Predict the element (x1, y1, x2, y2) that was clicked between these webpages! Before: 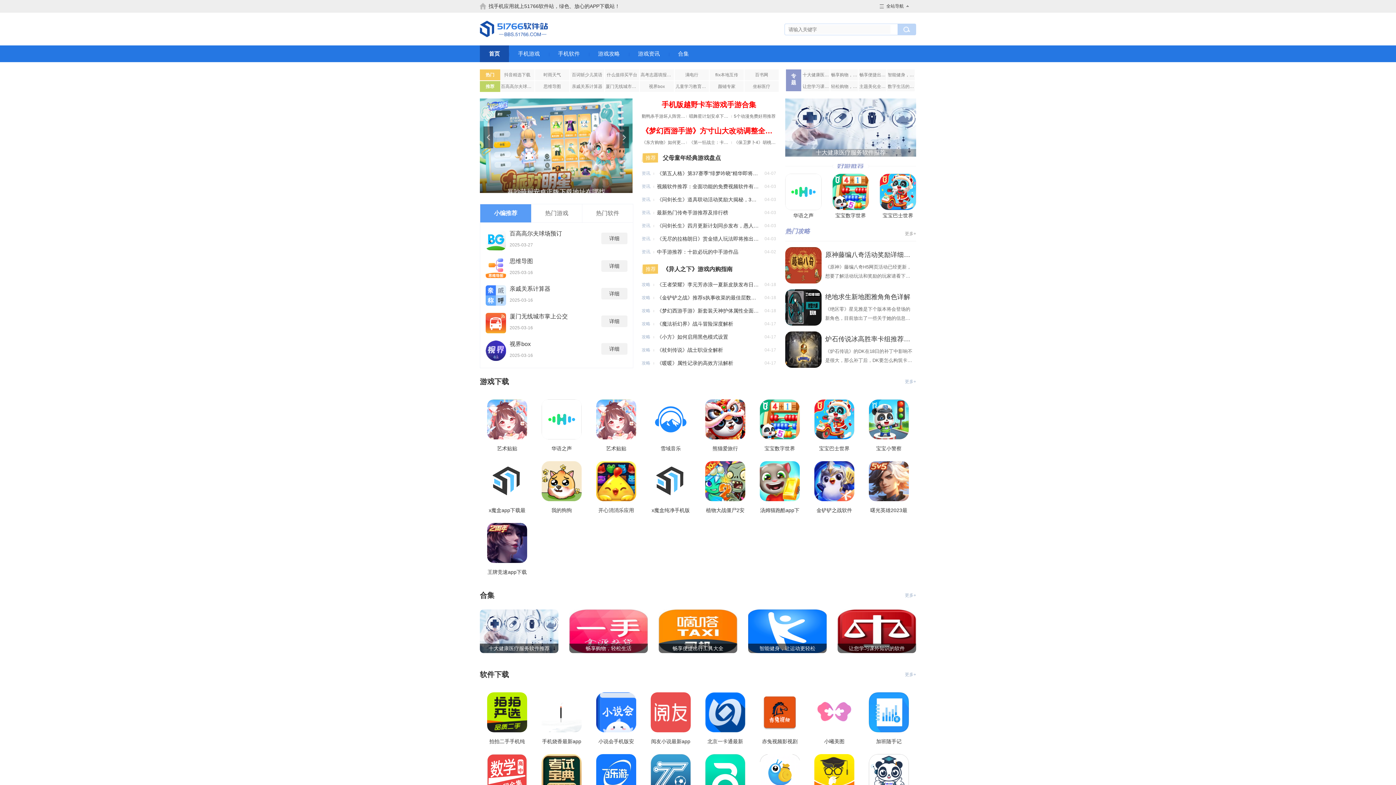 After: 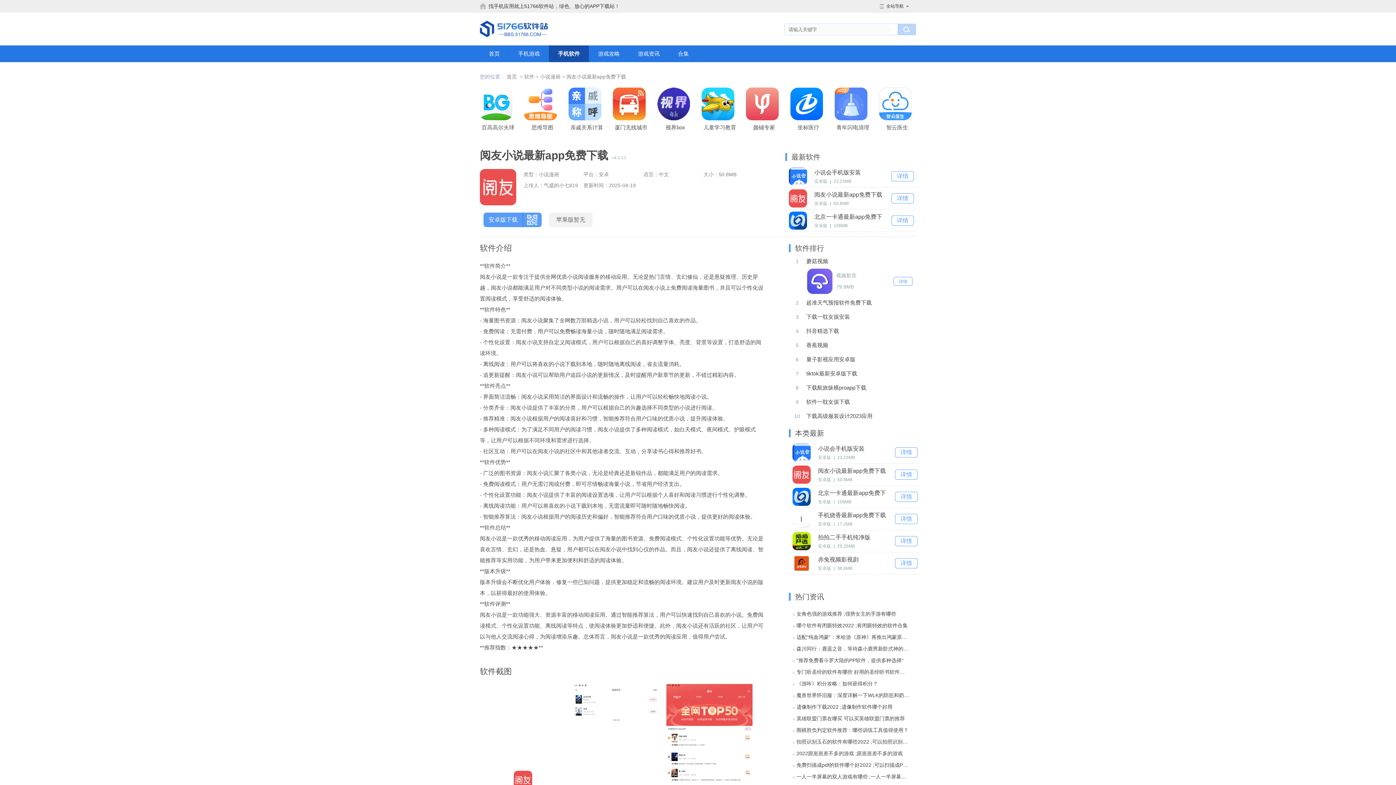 Action: bbox: (650, 734, 690, 749) label: 阅友小说最新app免费下载